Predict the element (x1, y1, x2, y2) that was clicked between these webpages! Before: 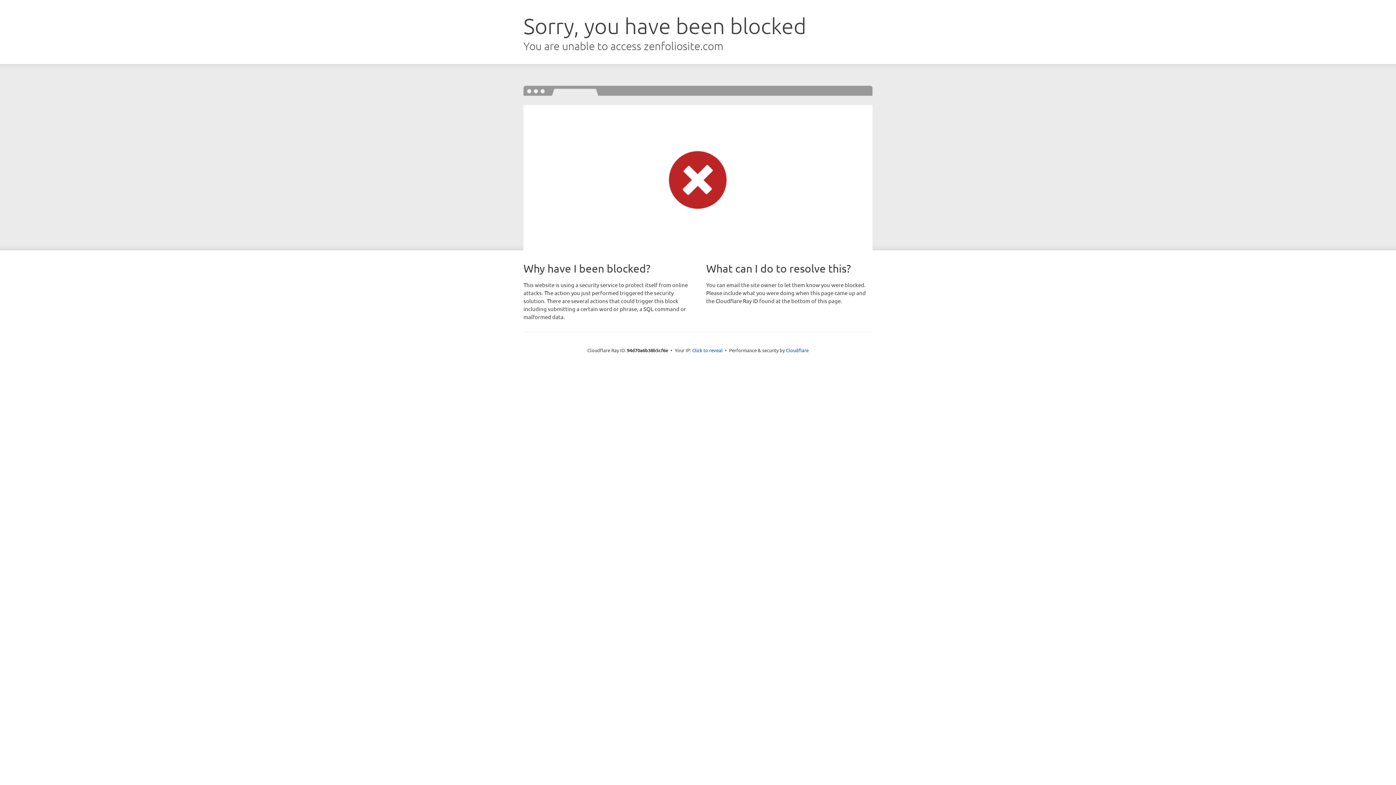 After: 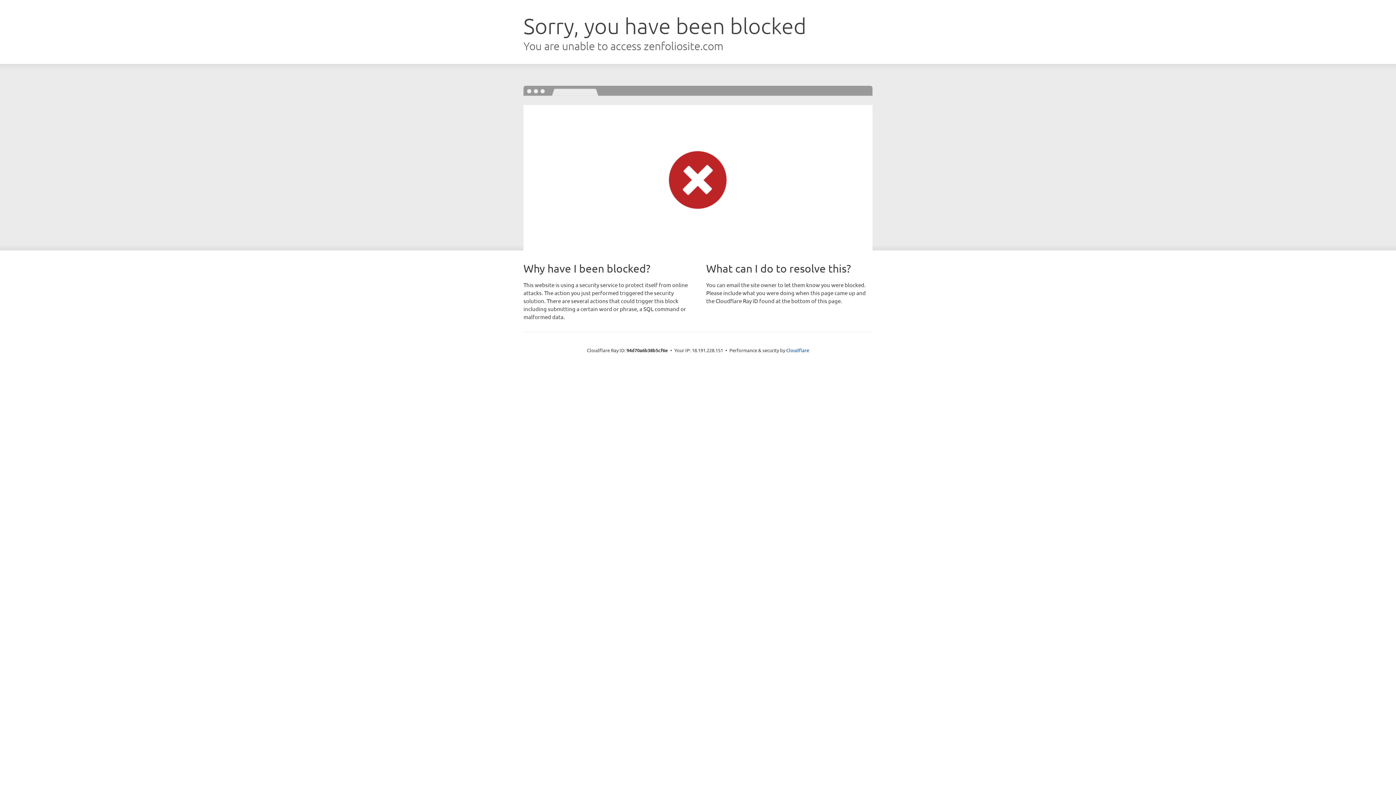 Action: label: Click to reveal bbox: (692, 346, 722, 353)